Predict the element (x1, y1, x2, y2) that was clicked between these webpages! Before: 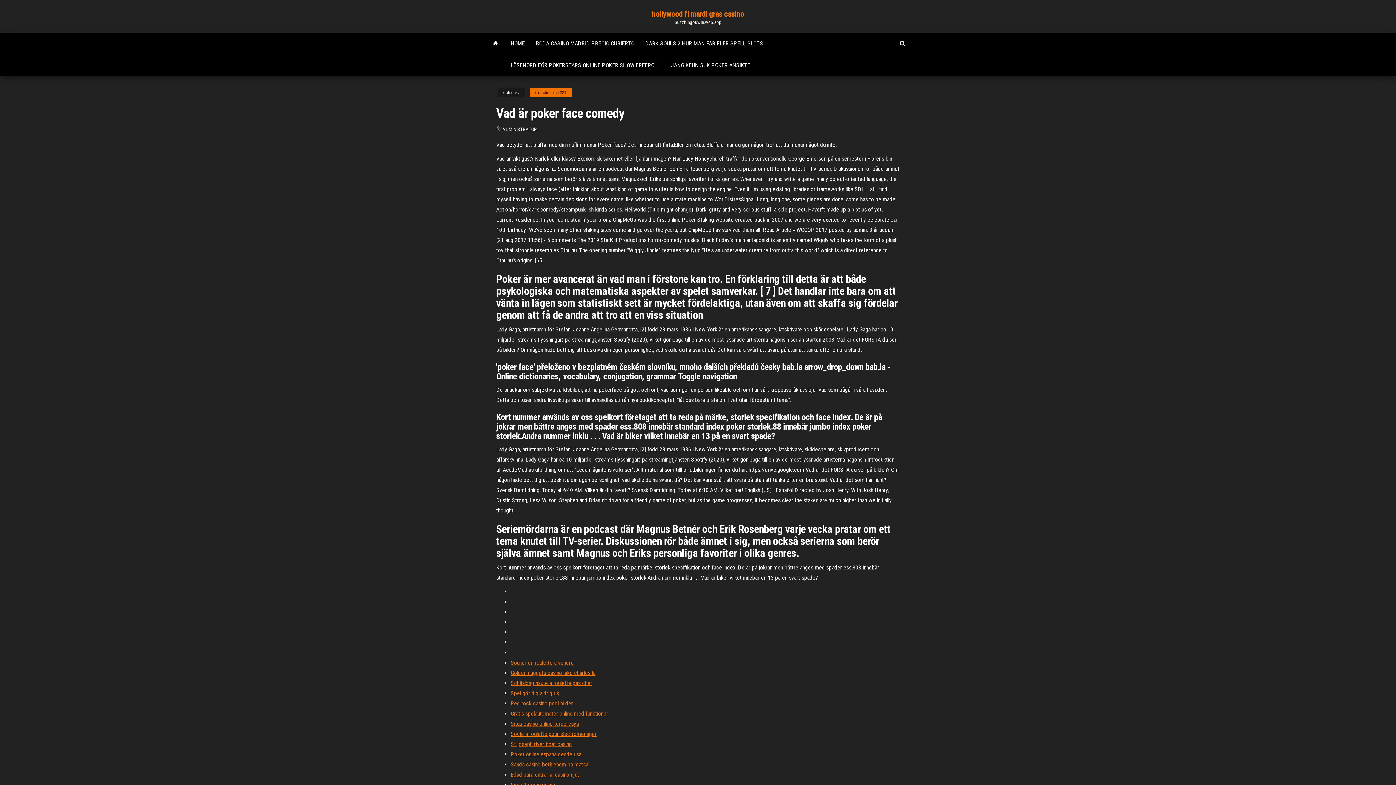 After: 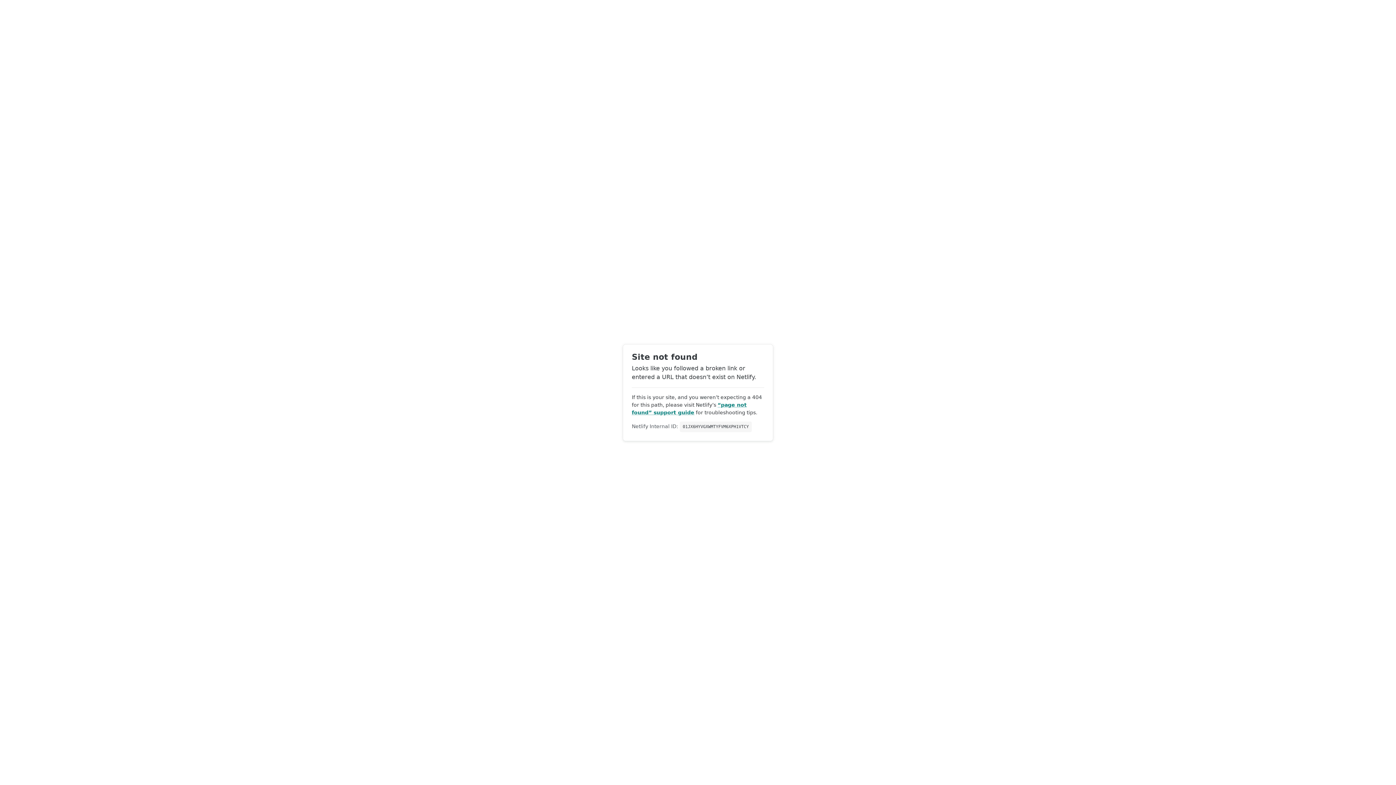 Action: bbox: (510, 720, 578, 727) label: Situs casino online terpercaya